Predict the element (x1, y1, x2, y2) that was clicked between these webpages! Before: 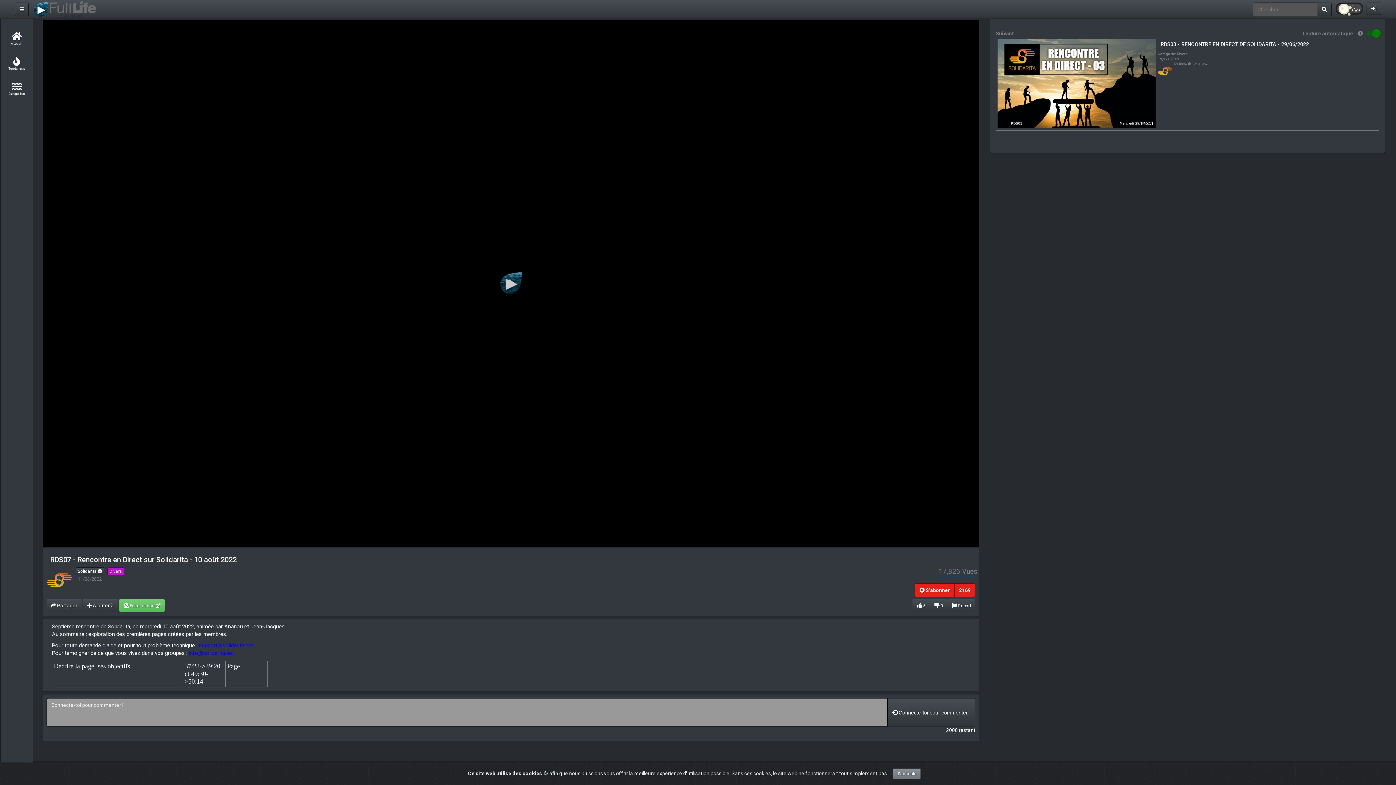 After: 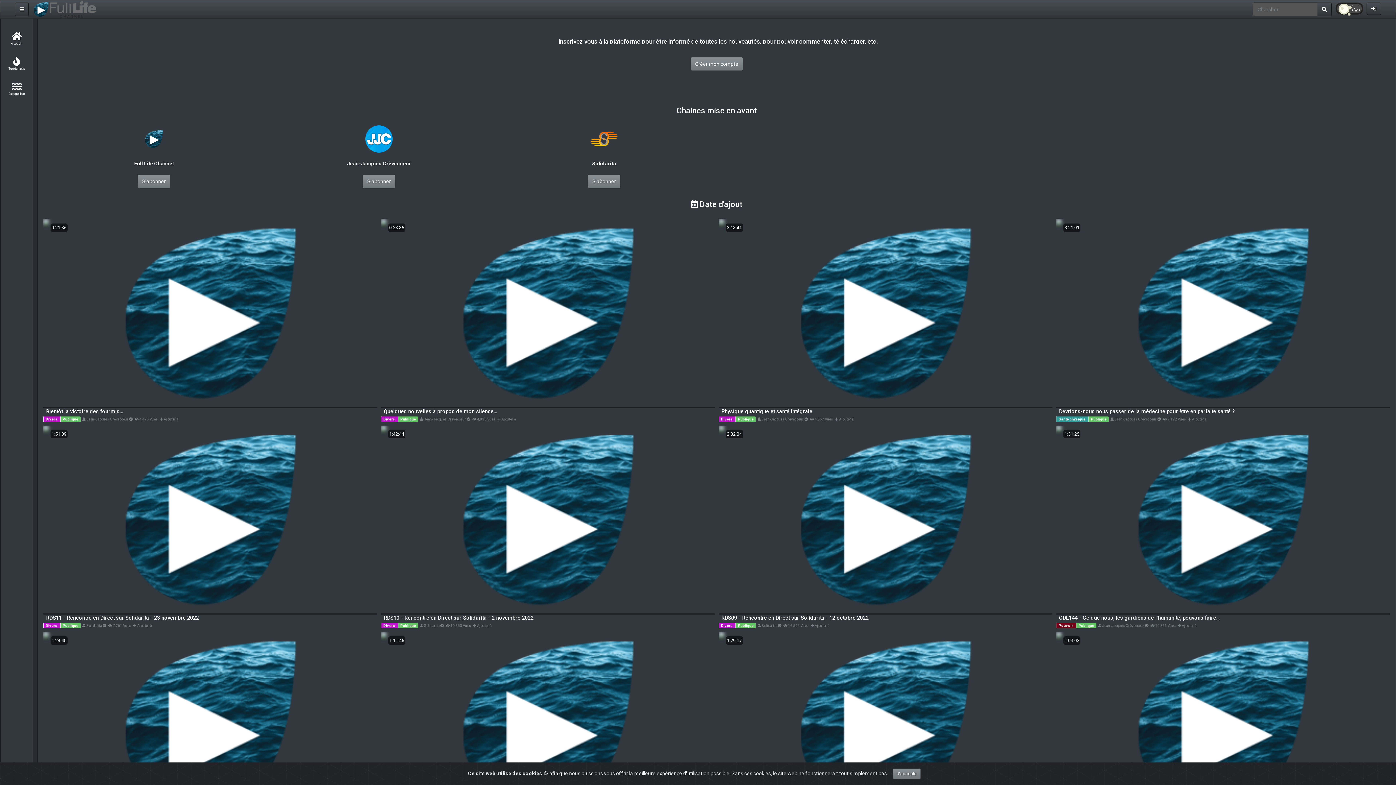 Action: label: Accueil bbox: (2, 31, 30, 45)